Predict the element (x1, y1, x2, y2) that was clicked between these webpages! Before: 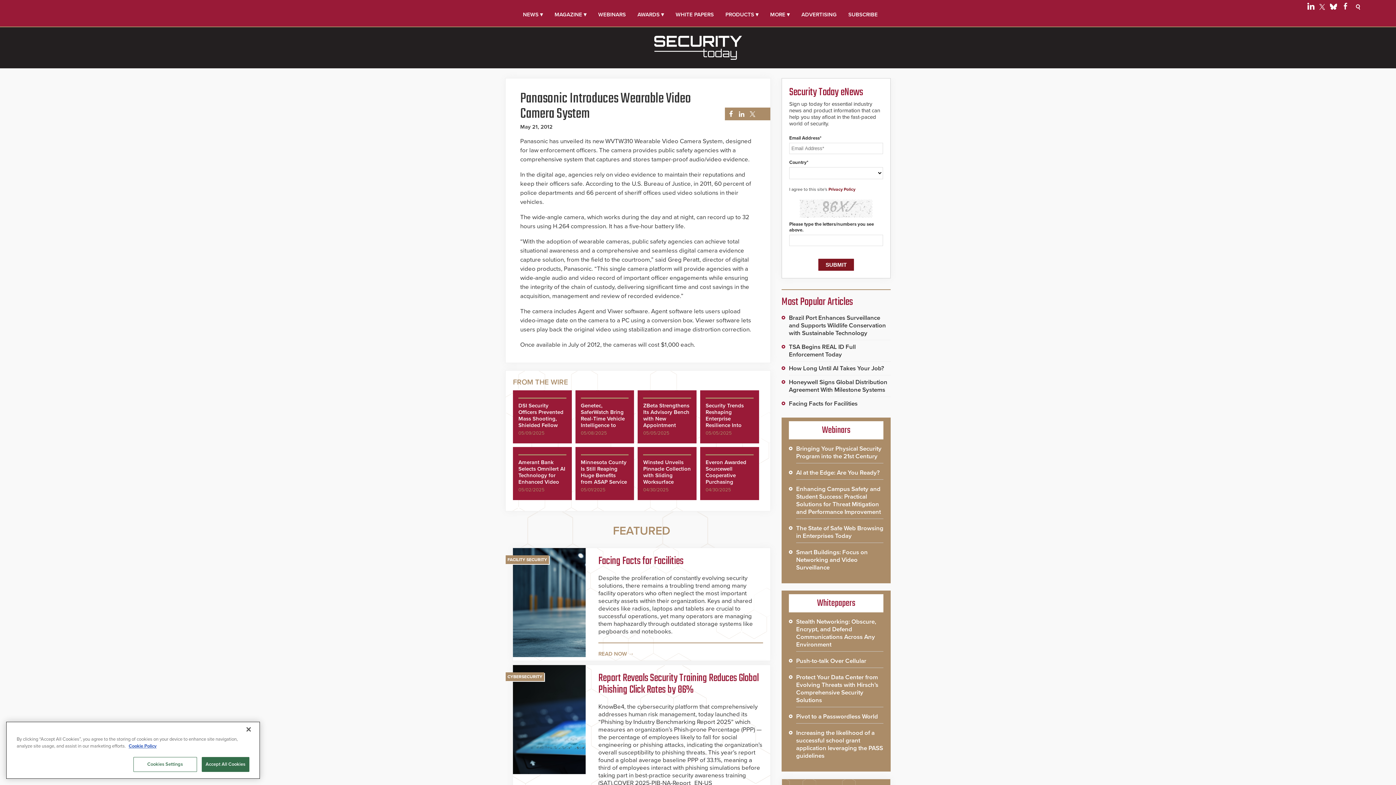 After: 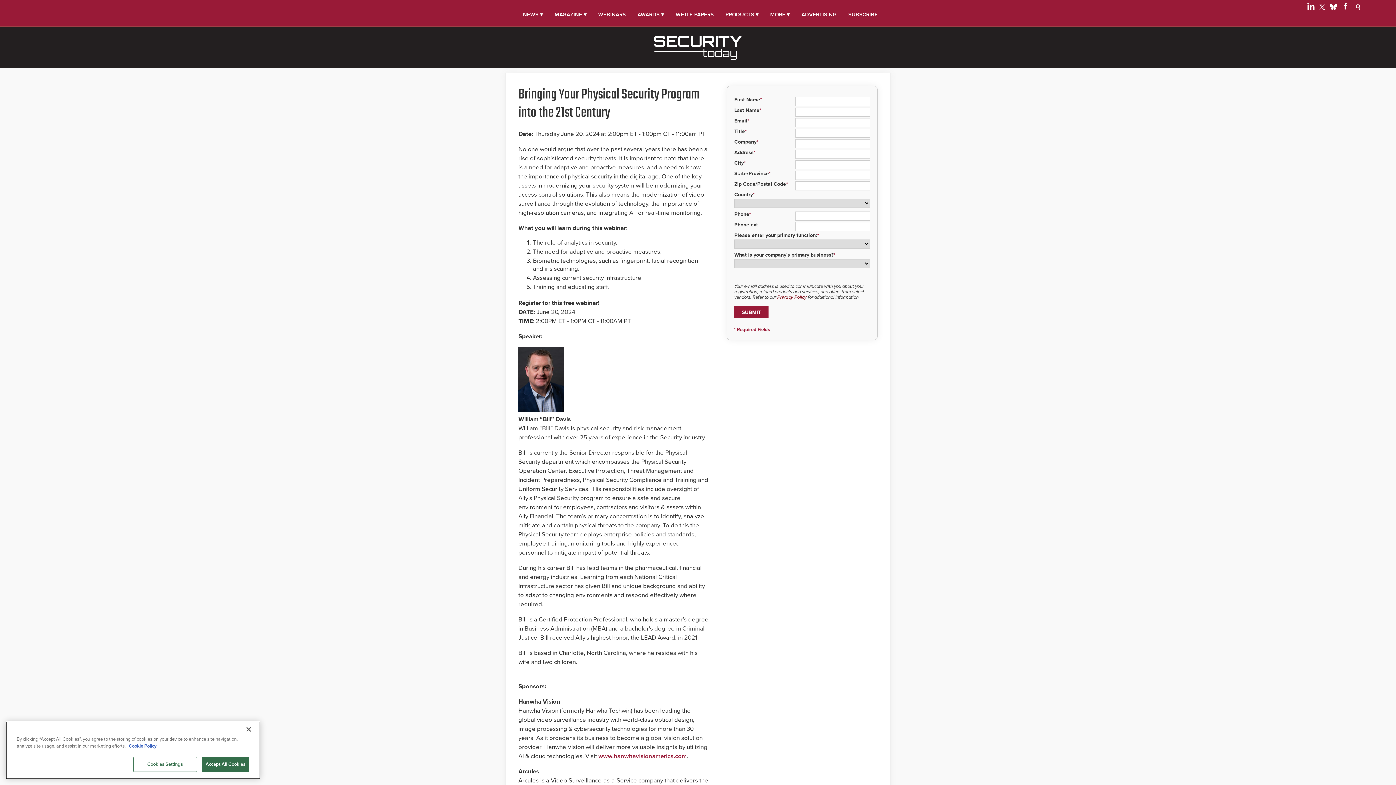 Action: label: Bringing Your Physical Security Program into the 21st Century bbox: (796, 445, 883, 460)